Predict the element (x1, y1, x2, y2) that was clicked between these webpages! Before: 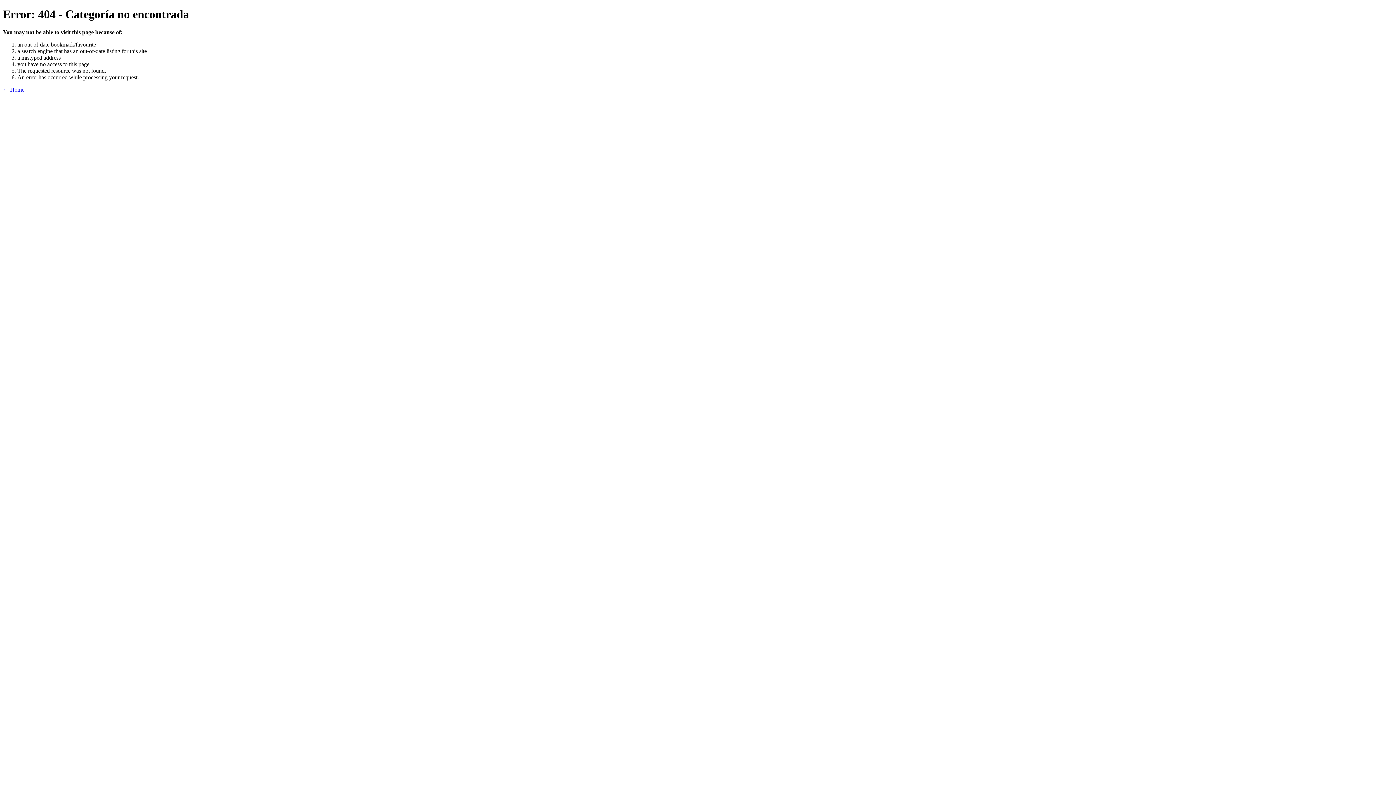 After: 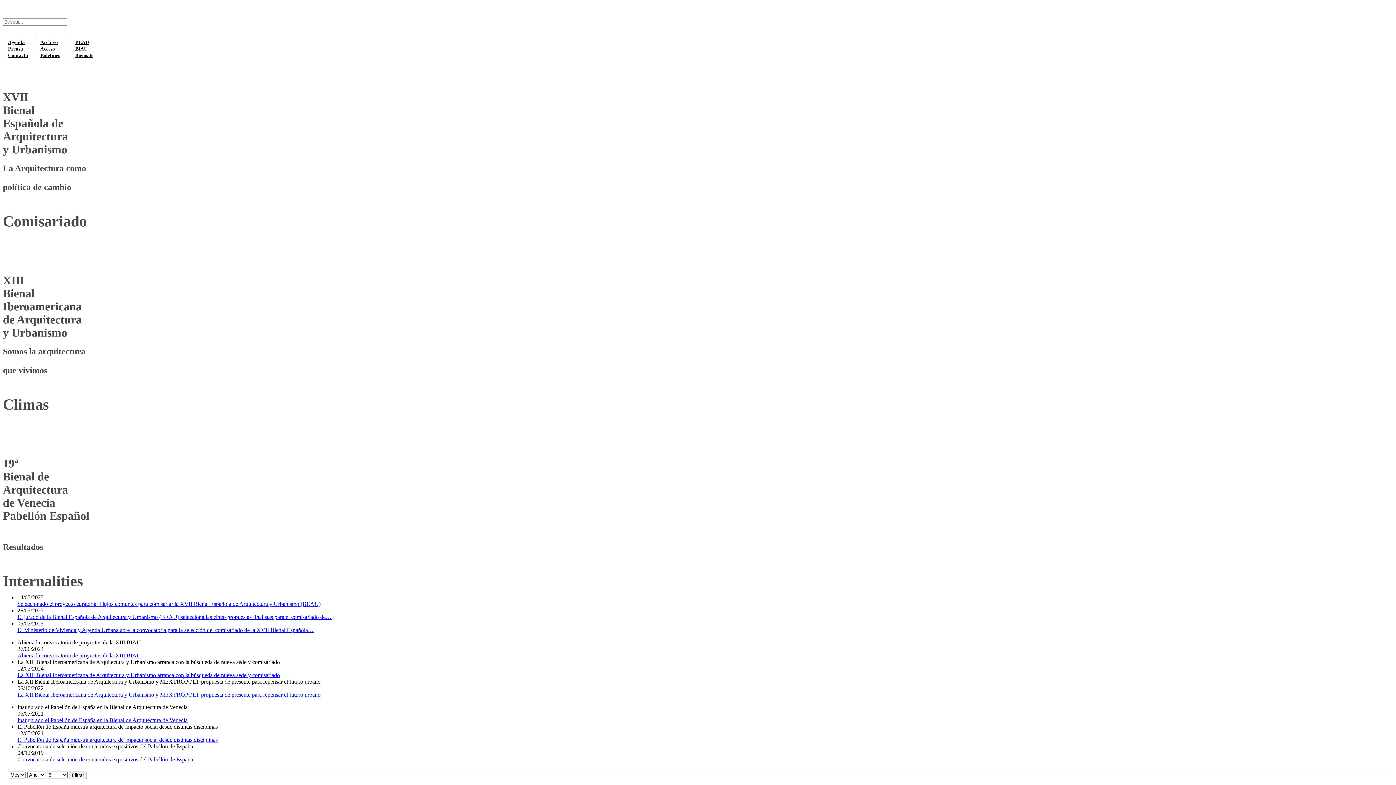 Action: label: ← Home bbox: (2, 86, 24, 92)